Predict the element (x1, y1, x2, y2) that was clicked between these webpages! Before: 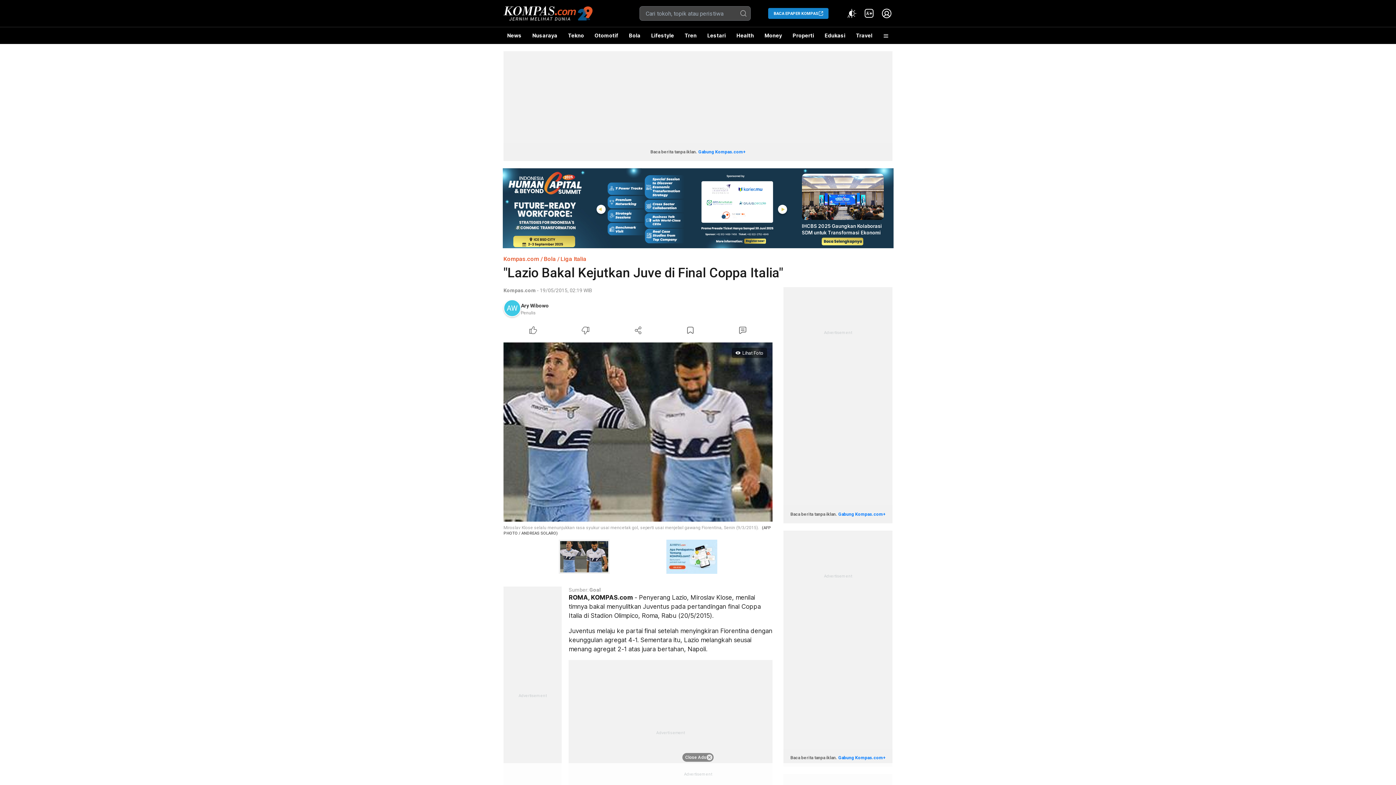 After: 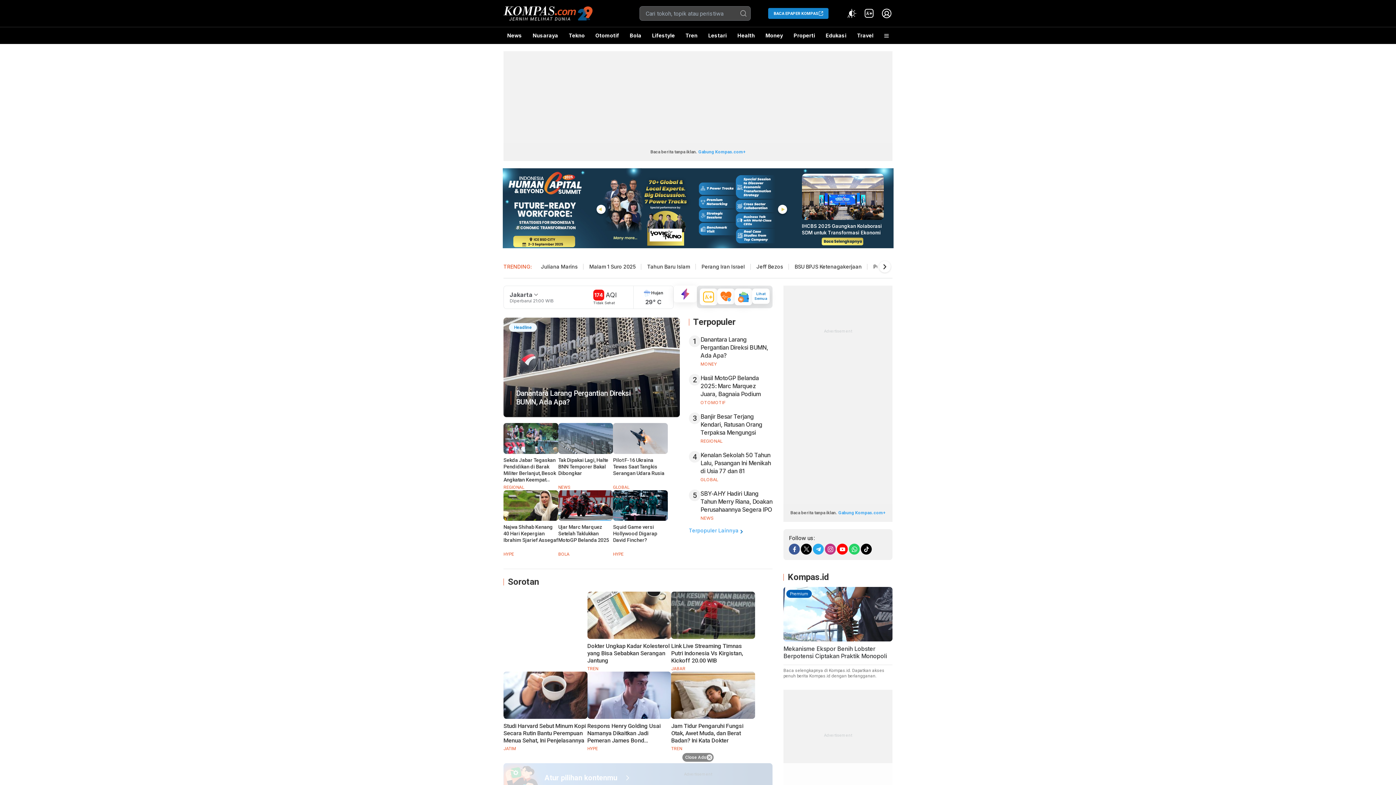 Action: label: Kompas.com bbox: (503, 255, 539, 262)